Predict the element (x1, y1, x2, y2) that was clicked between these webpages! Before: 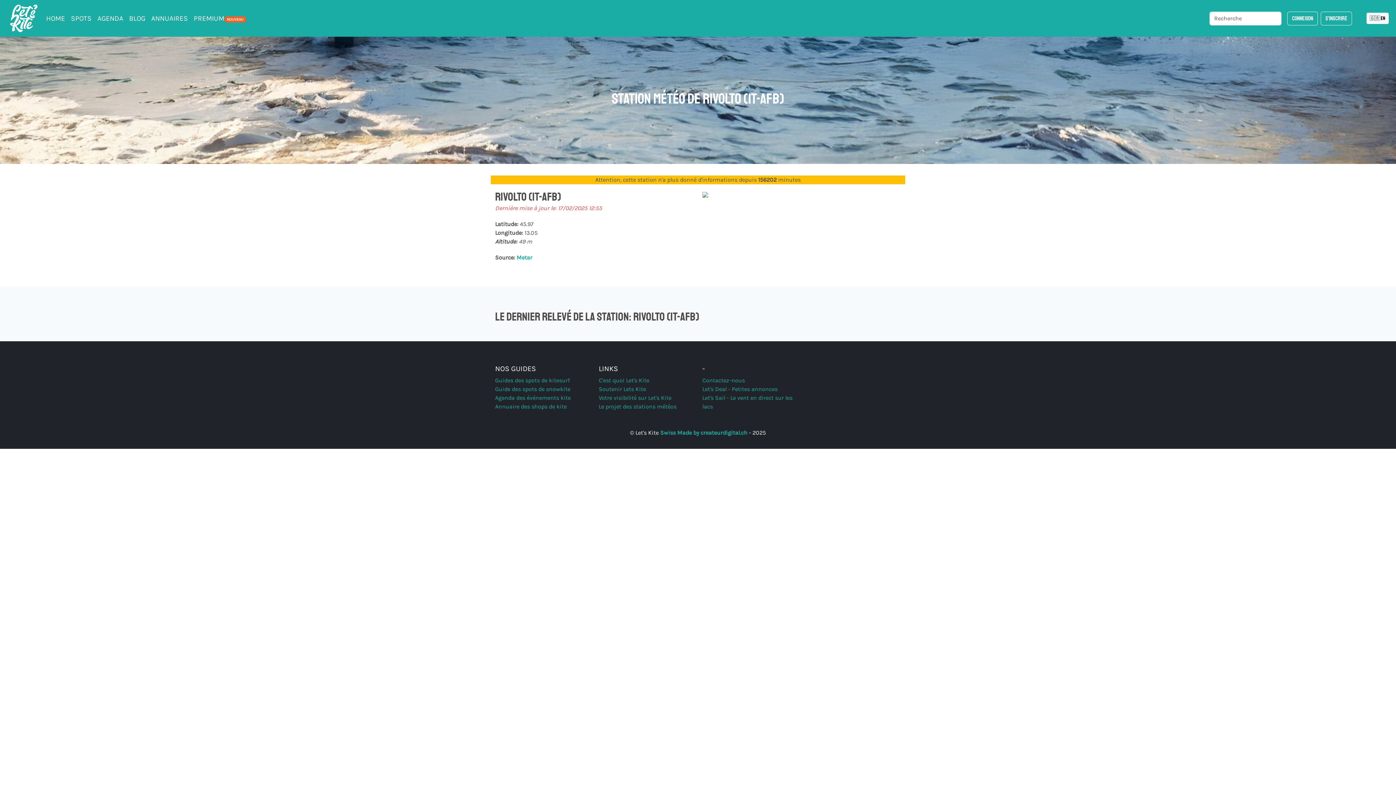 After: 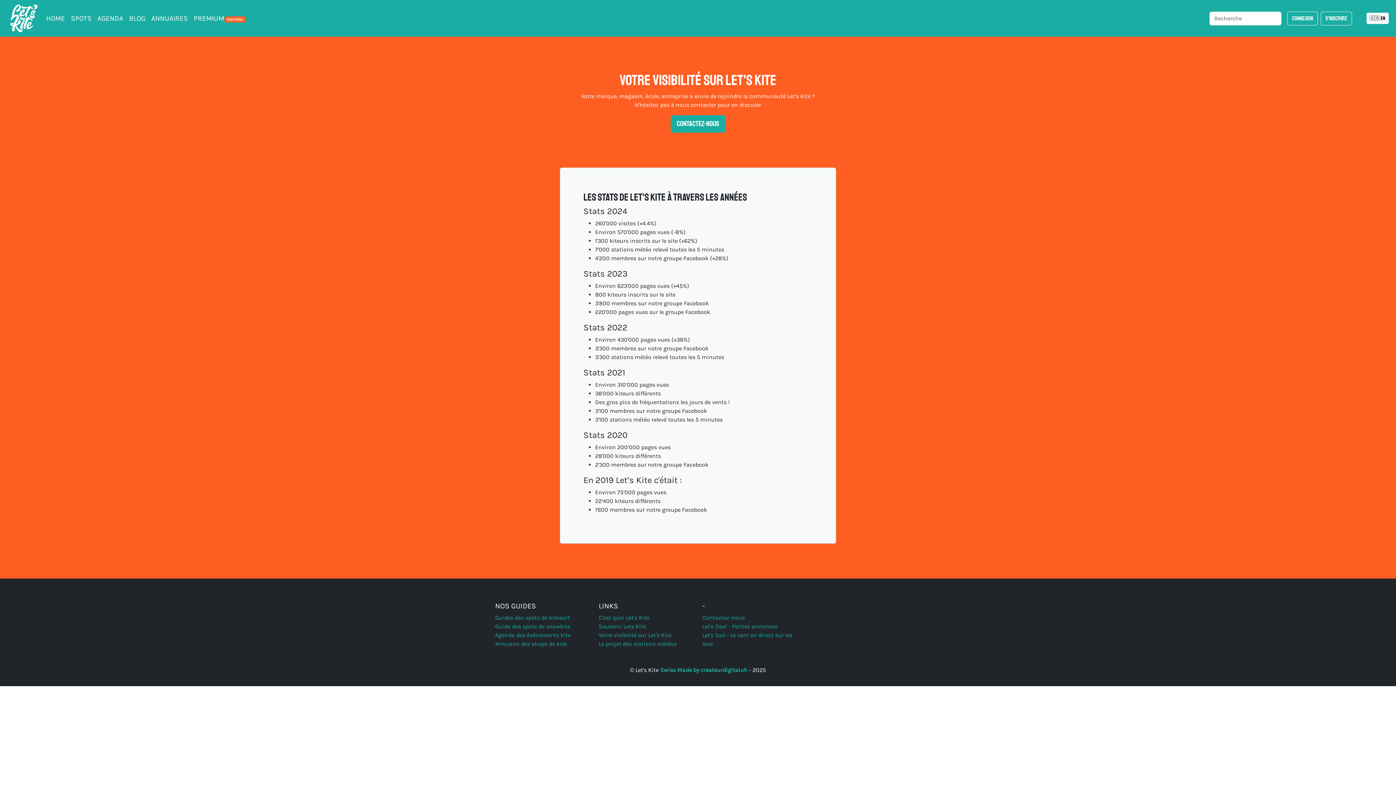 Action: bbox: (598, 394, 671, 401) label: Votre visibilité sur Let's Kite